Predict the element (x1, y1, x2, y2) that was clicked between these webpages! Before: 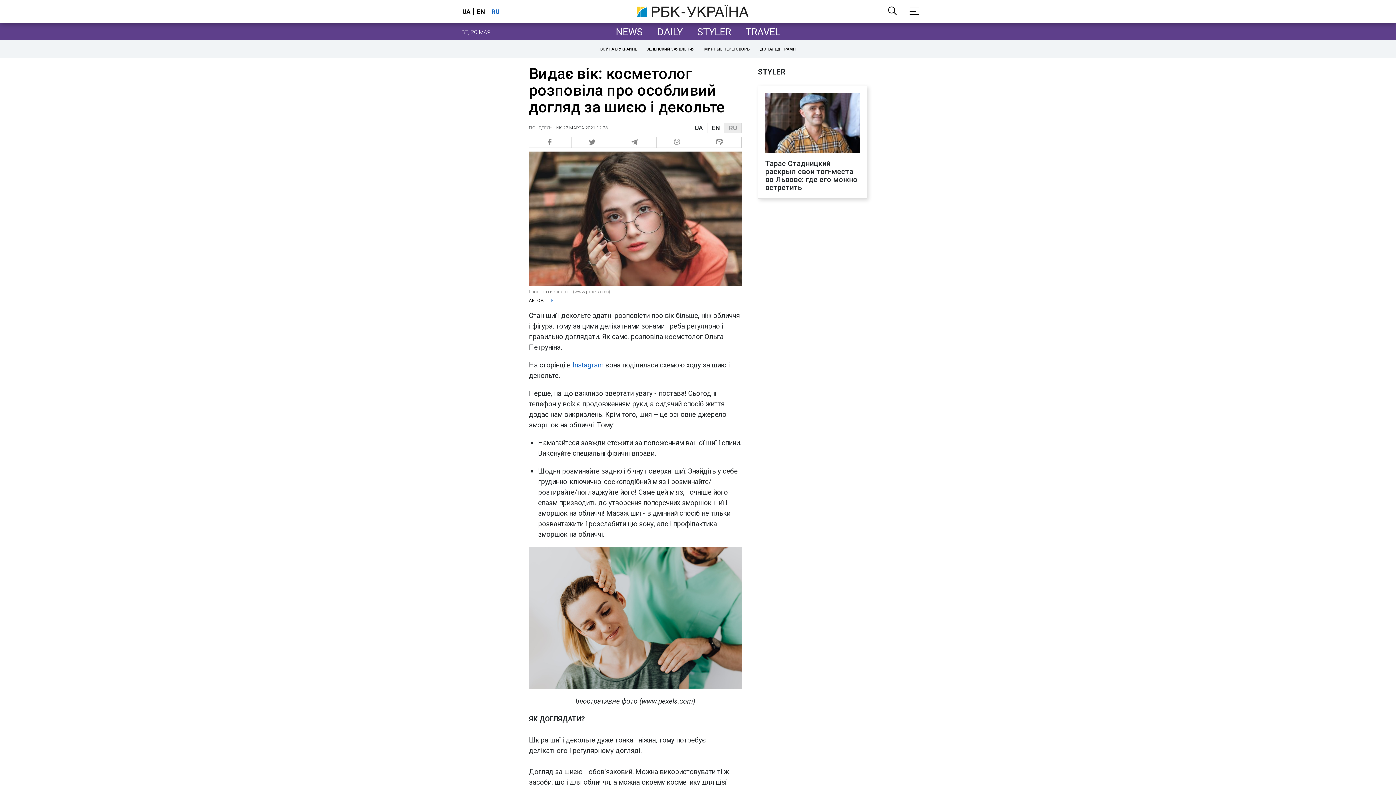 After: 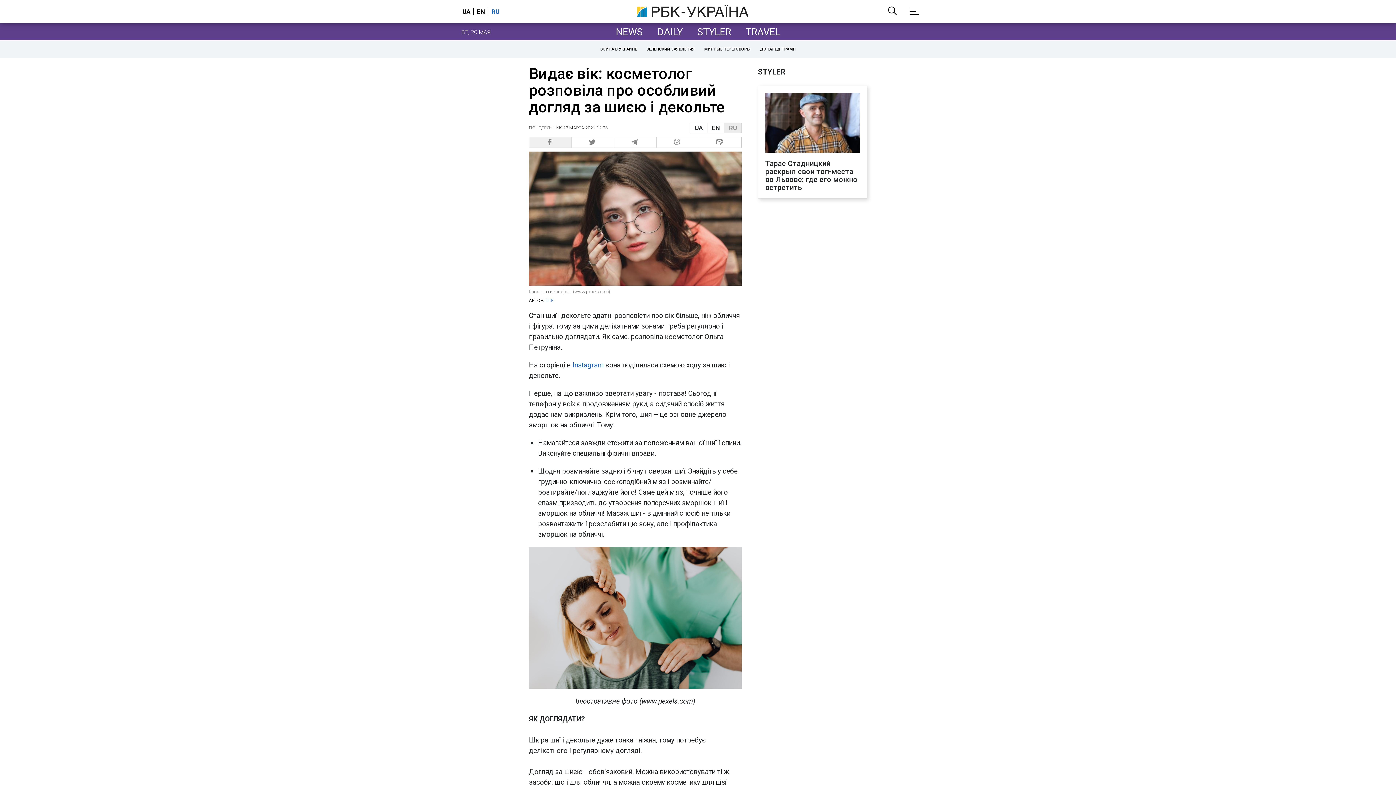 Action: label:   bbox: (529, 136, 571, 148)